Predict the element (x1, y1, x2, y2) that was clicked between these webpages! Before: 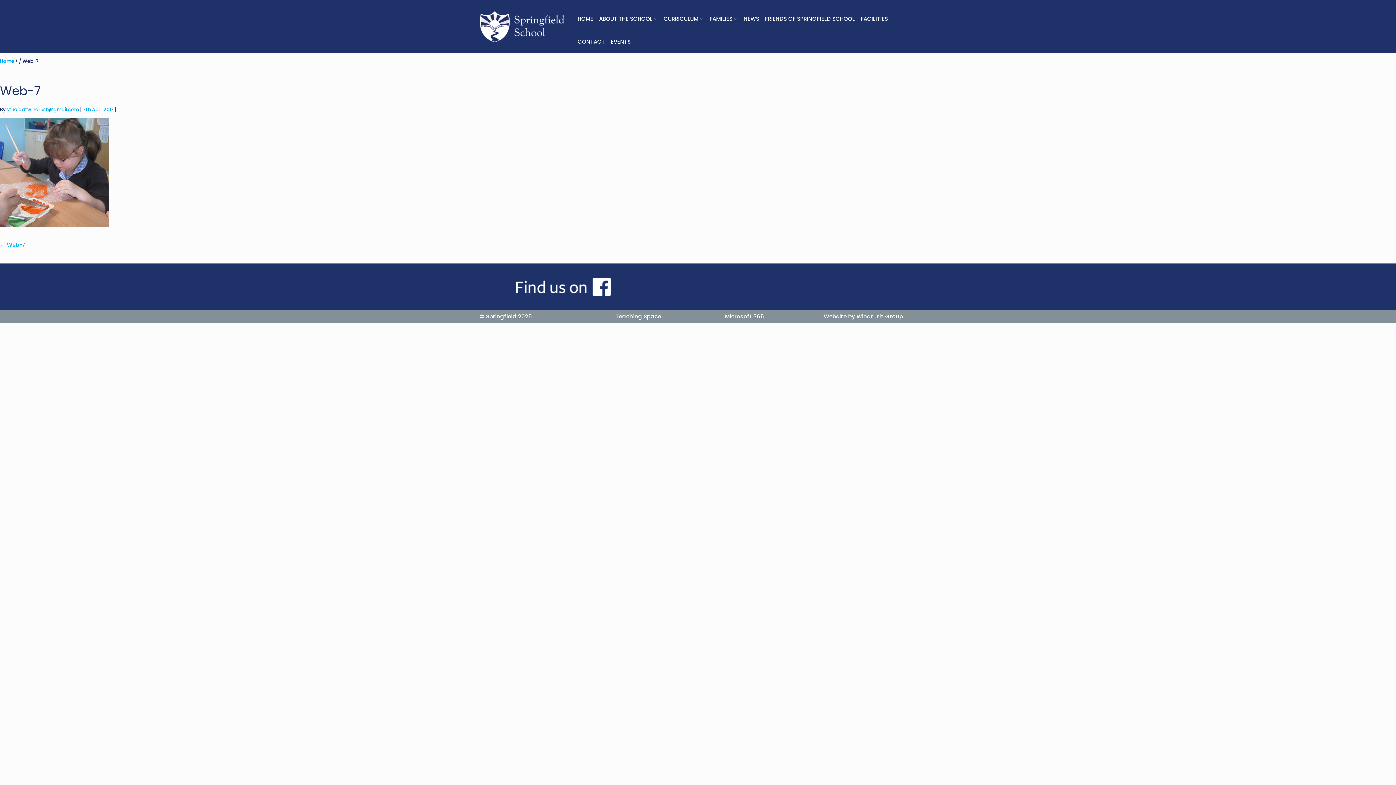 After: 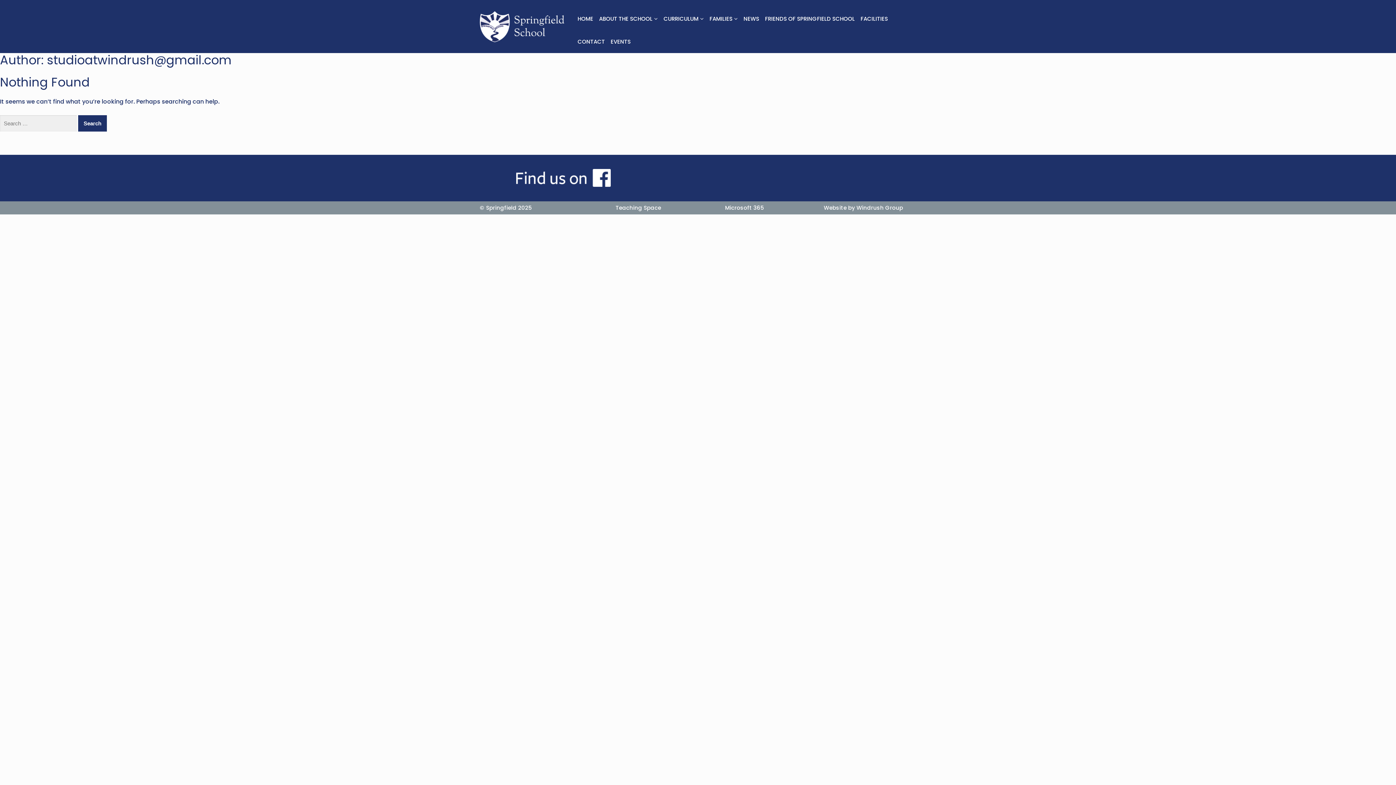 Action: bbox: (6, 106, 78, 112) label: studioatwindrush@gmail.com